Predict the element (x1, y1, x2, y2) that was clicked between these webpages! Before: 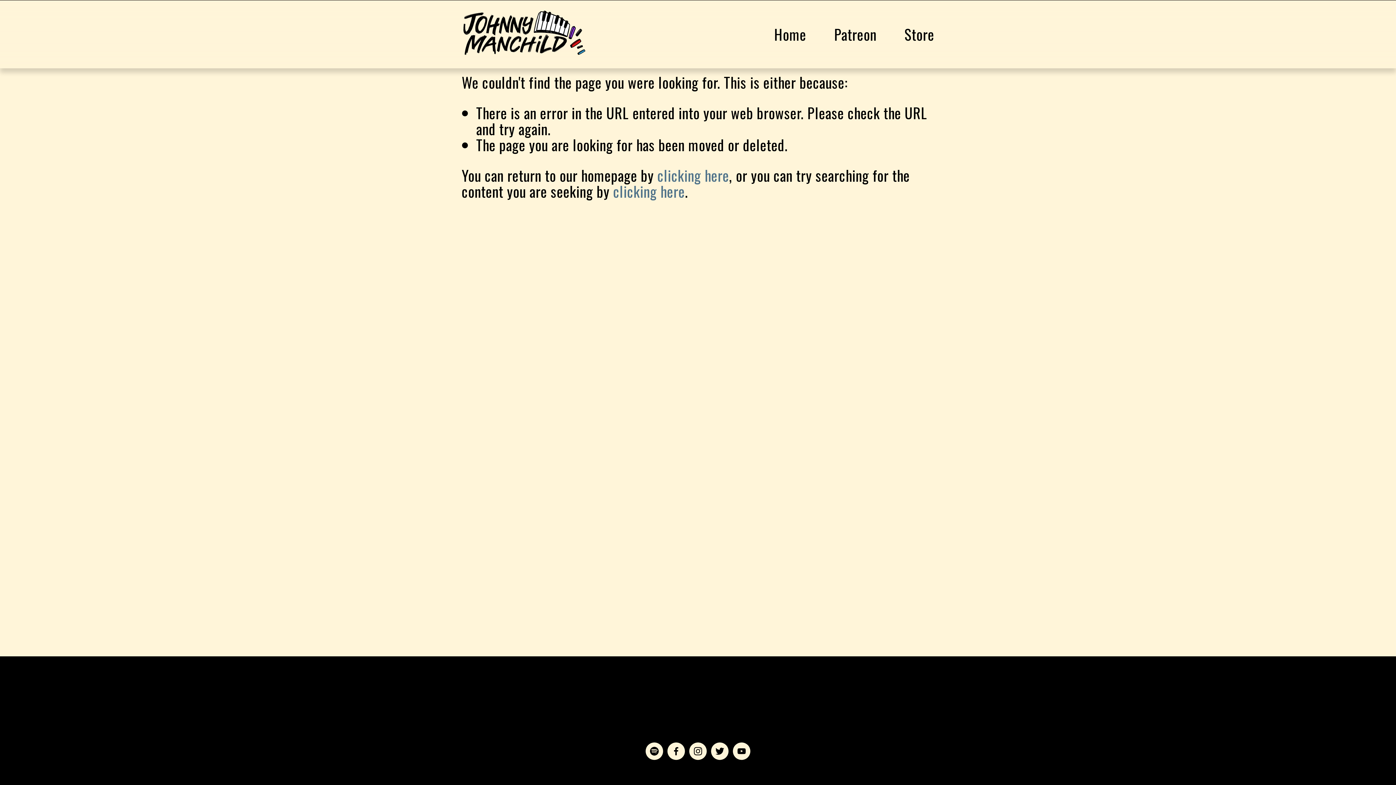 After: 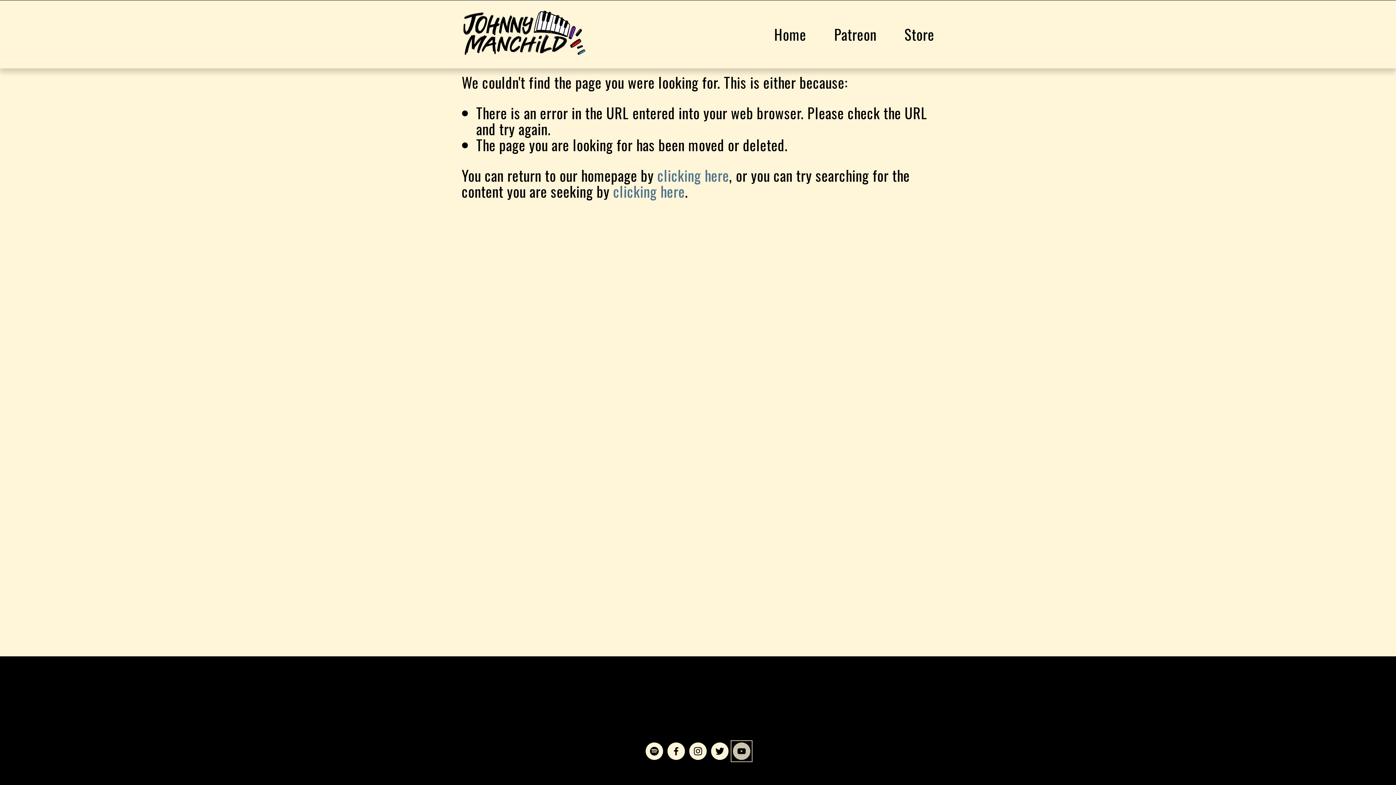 Action: label: YouTube bbox: (733, 742, 750, 760)